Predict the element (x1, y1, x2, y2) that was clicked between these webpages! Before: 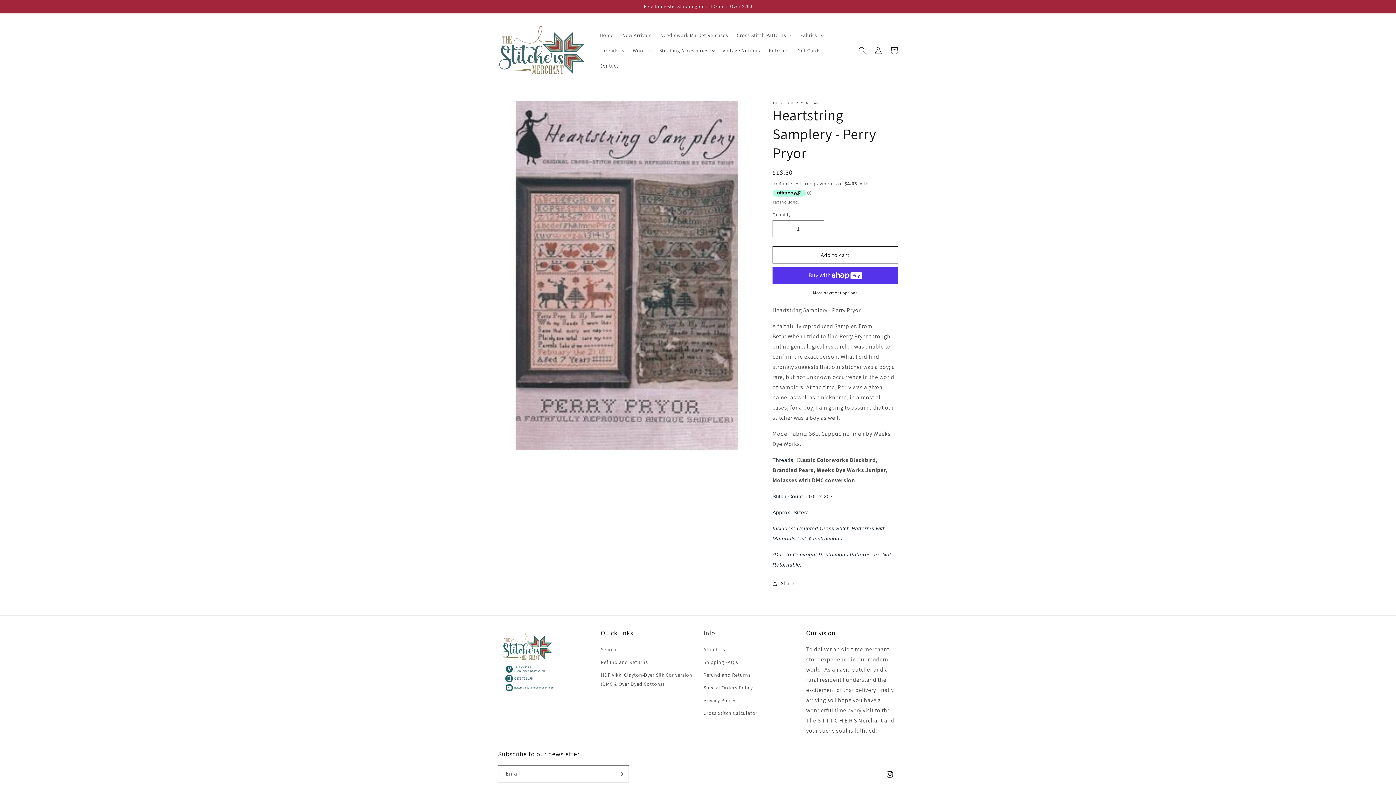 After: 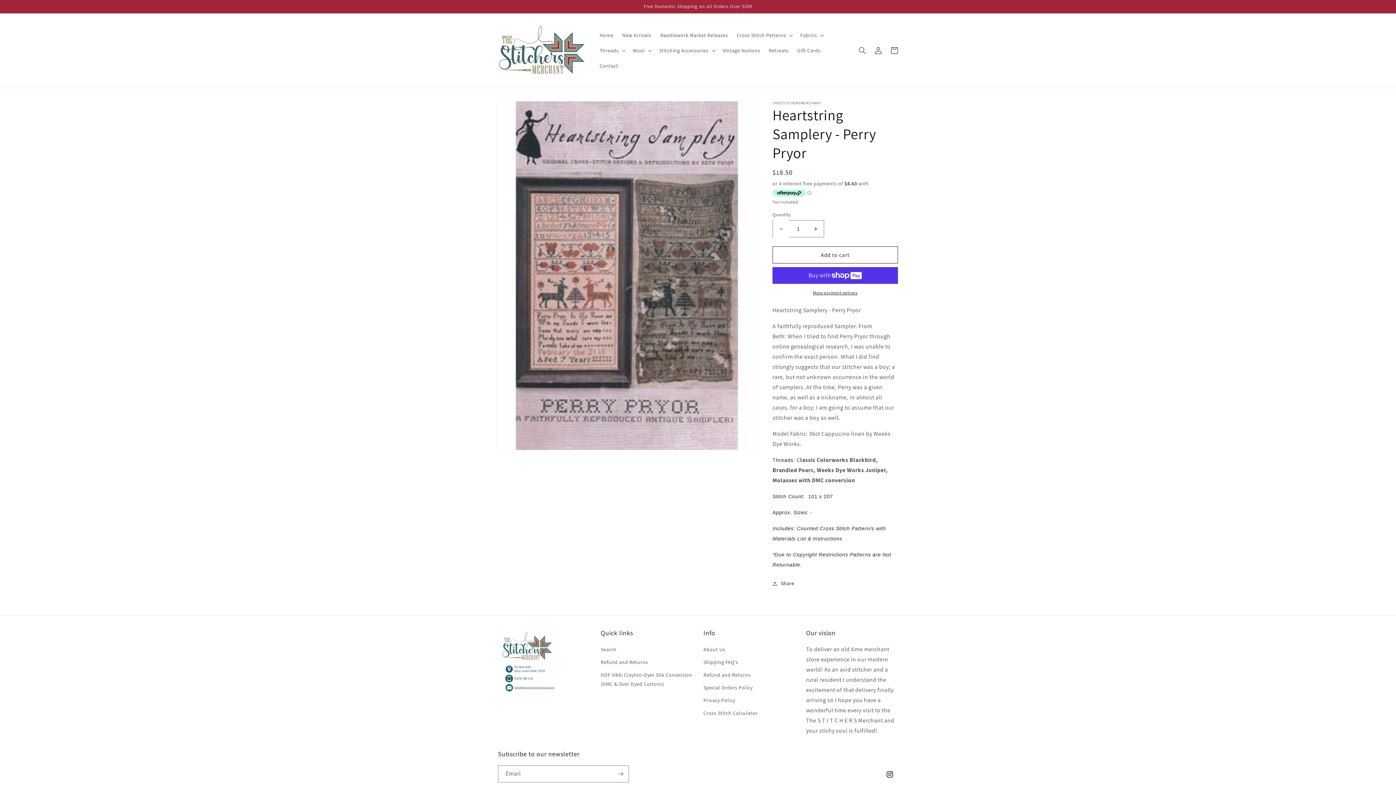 Action: bbox: (773, 220, 789, 237) label: Decrease quantity for Heartstring Samplery - Perry Pryor